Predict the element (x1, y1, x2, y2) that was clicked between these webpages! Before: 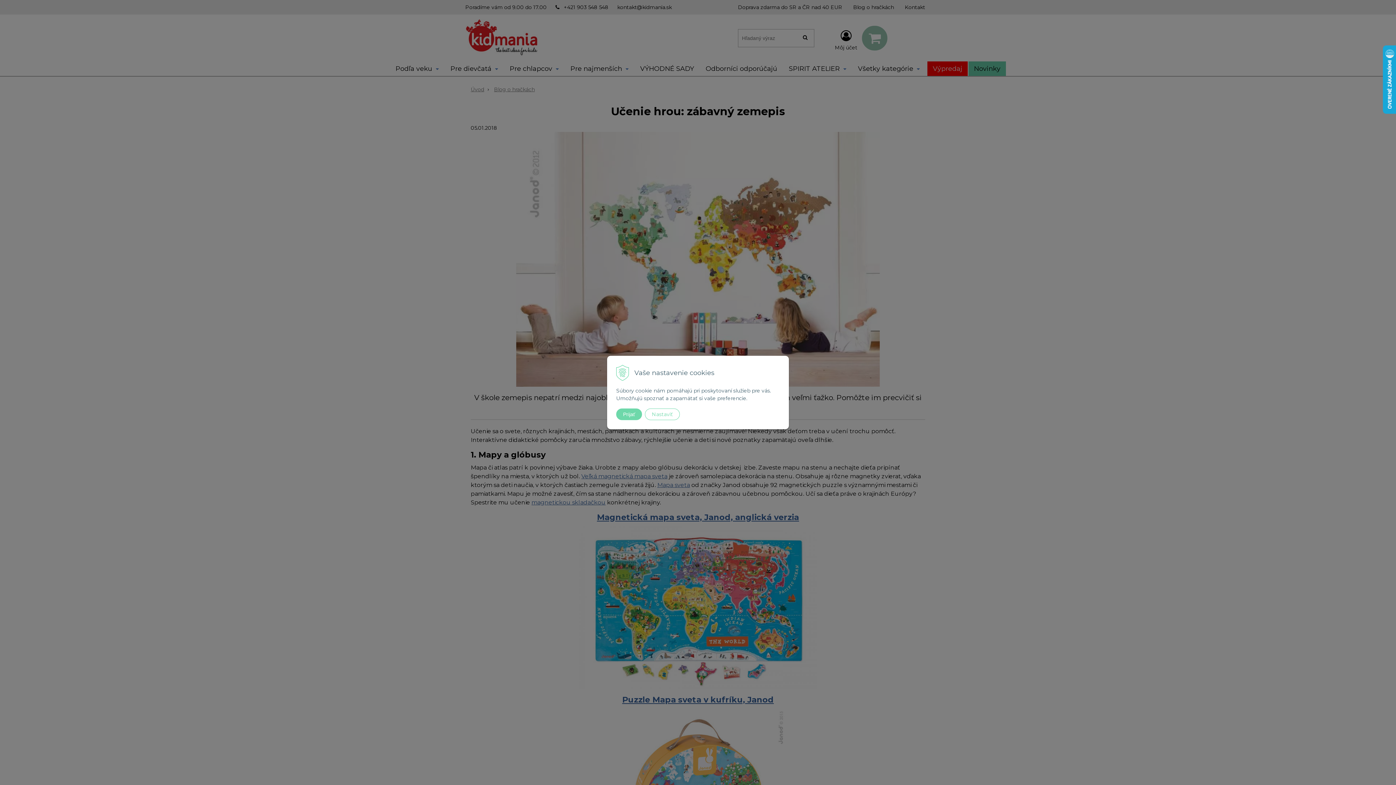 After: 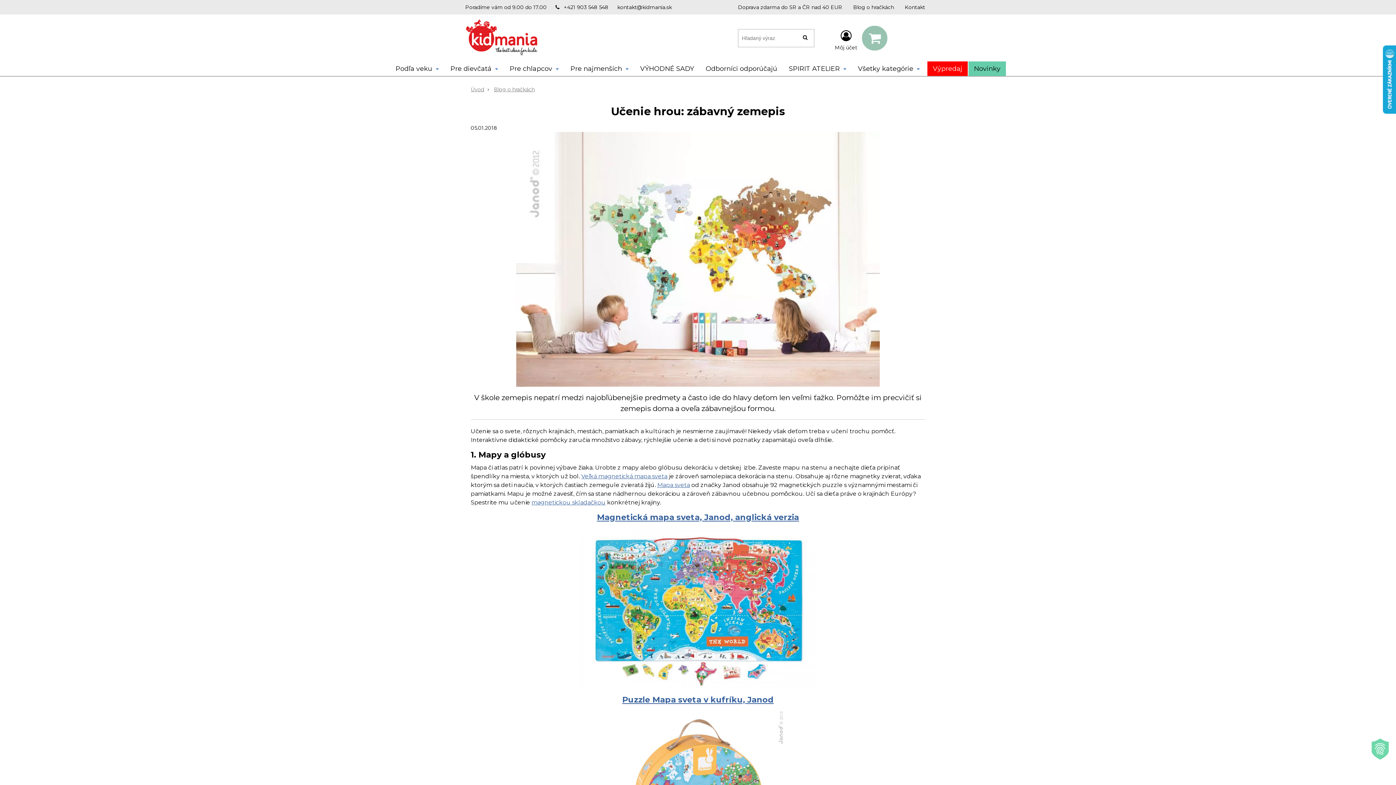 Action: bbox: (616, 408, 642, 420) label: Prijať